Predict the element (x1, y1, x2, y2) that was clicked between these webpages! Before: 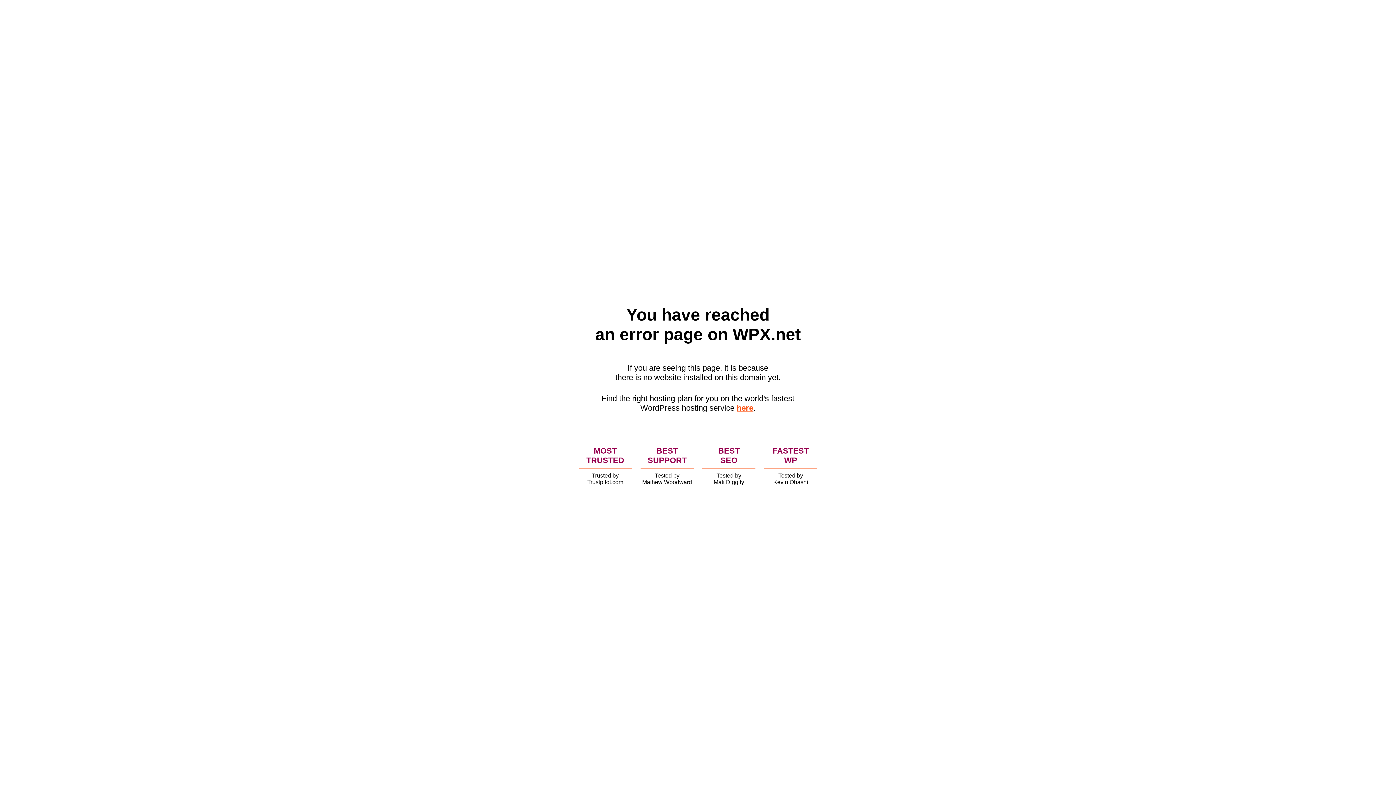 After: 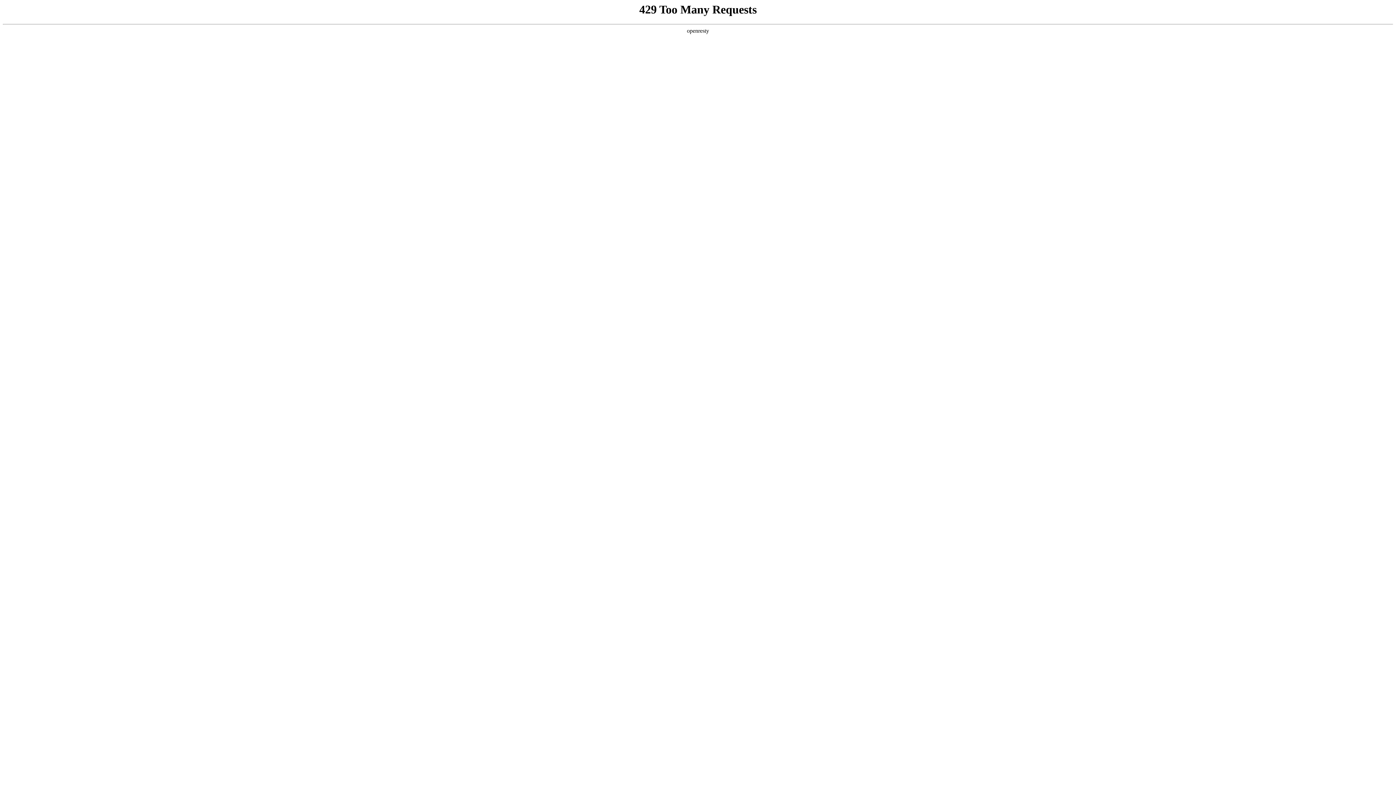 Action: bbox: (736, 403, 753, 412) label: here